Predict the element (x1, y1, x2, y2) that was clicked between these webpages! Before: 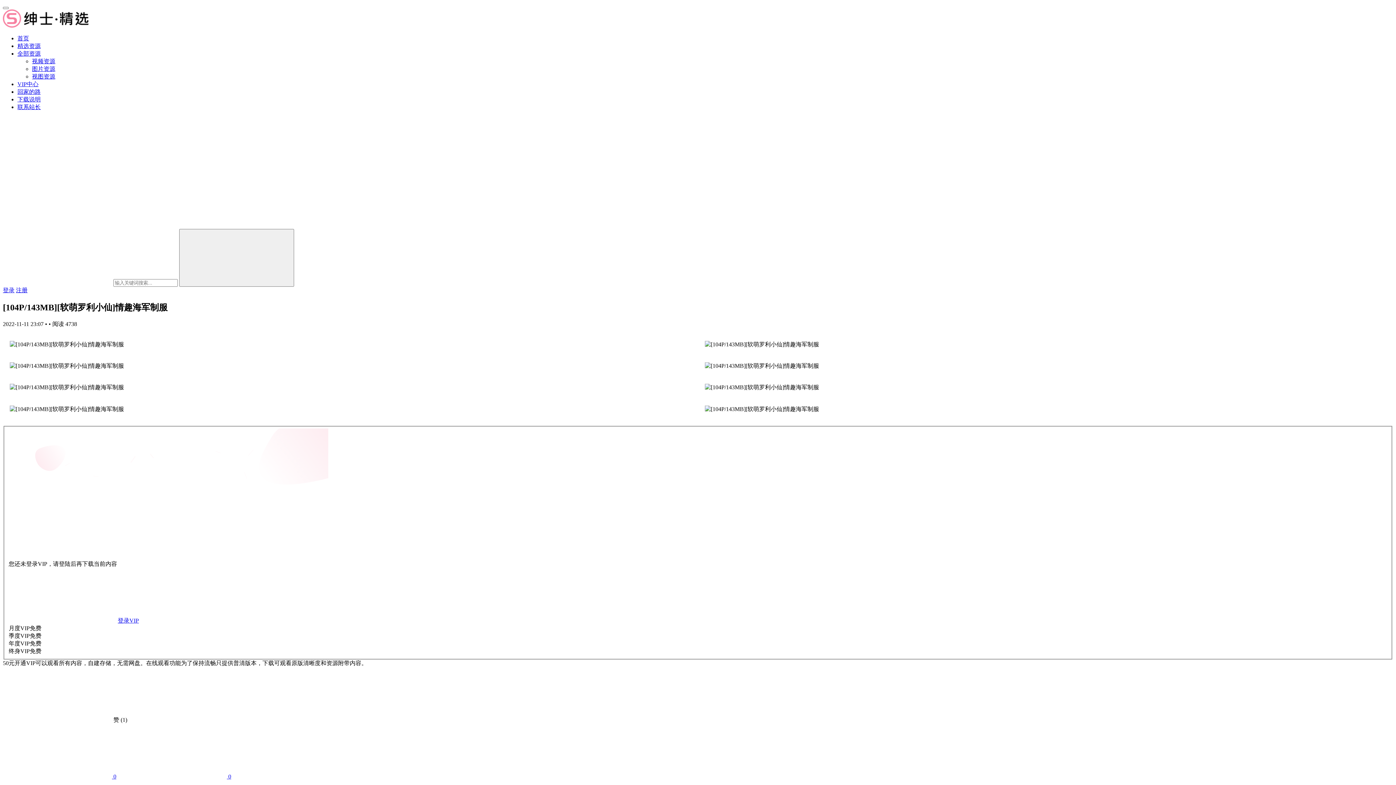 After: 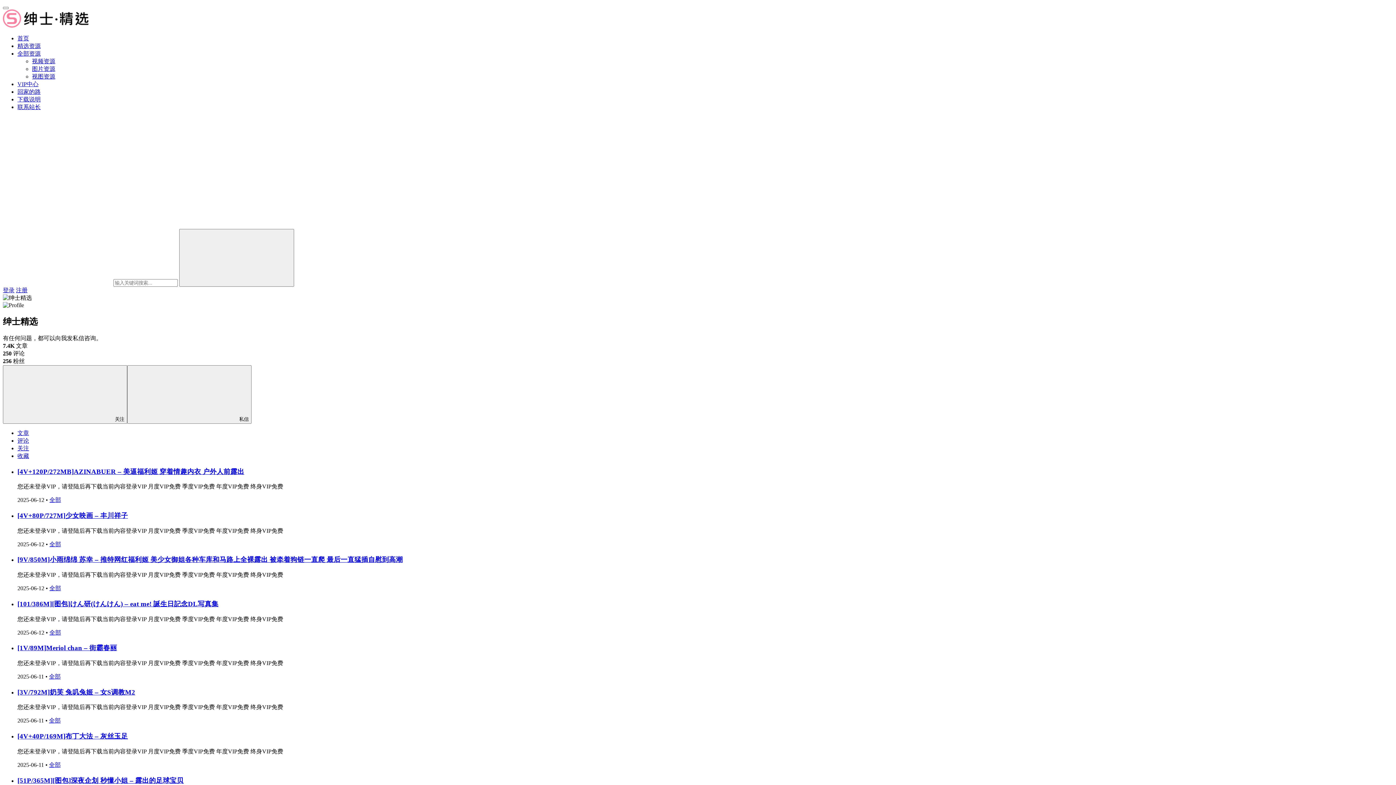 Action: bbox: (17, 104, 40, 110) label: 联系站长